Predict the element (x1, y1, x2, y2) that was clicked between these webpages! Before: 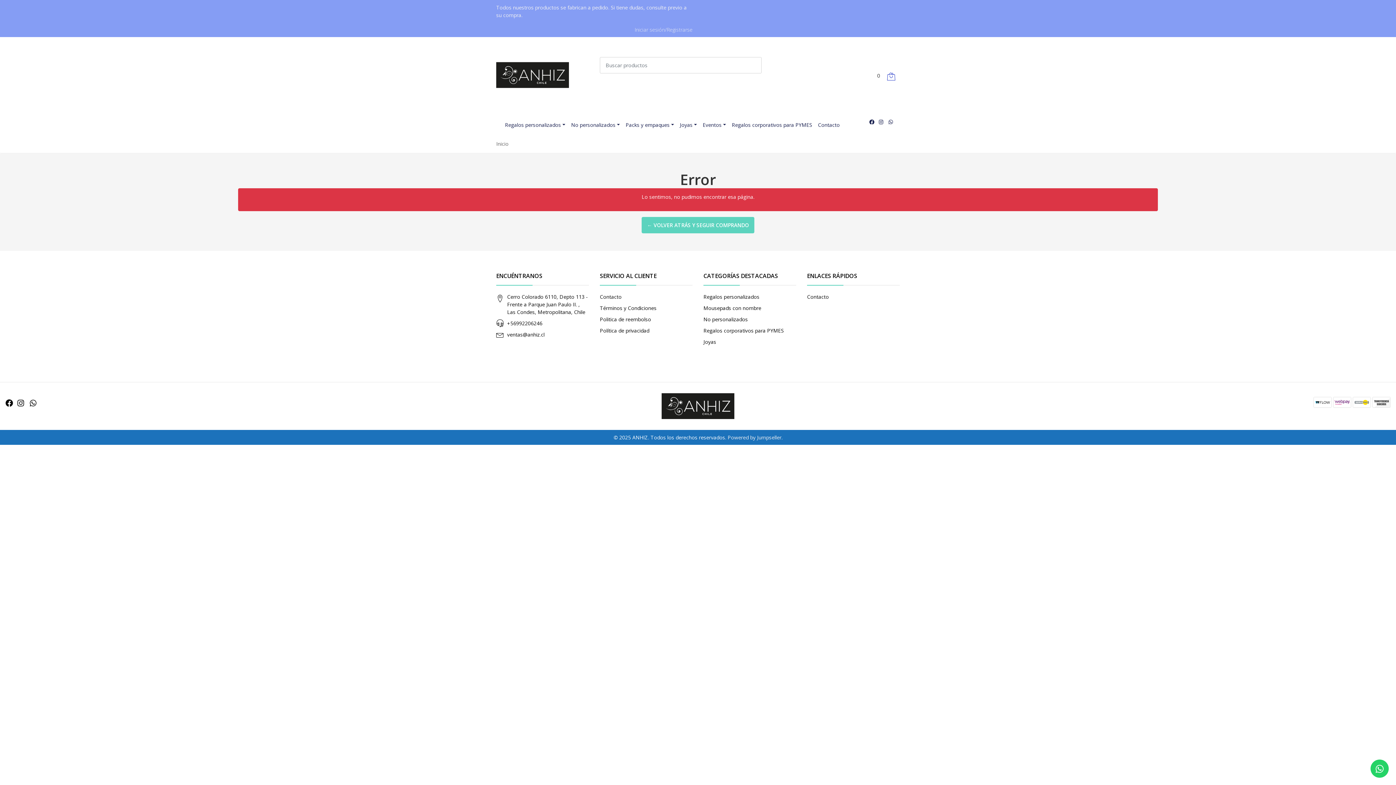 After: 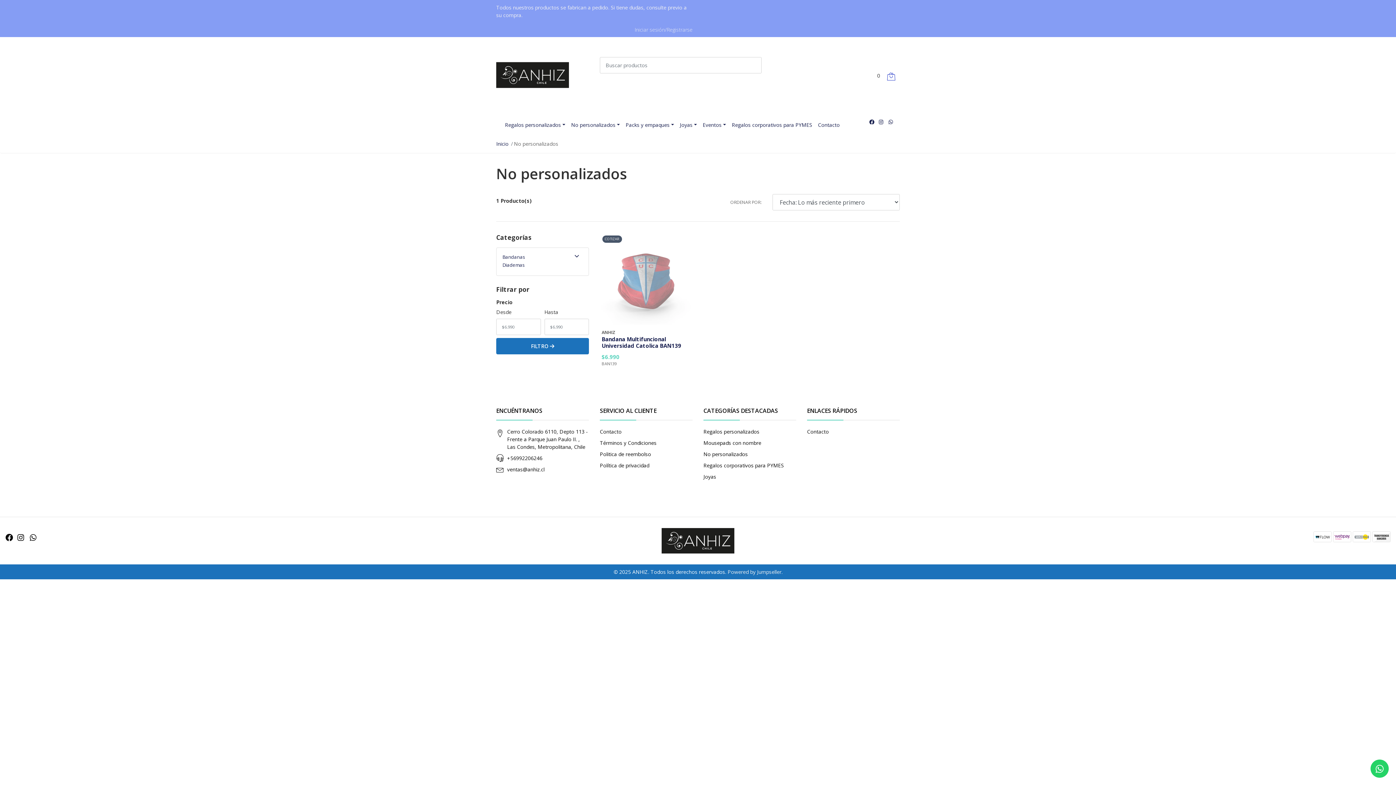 Action: bbox: (703, 316, 748, 322) label: No personalizados